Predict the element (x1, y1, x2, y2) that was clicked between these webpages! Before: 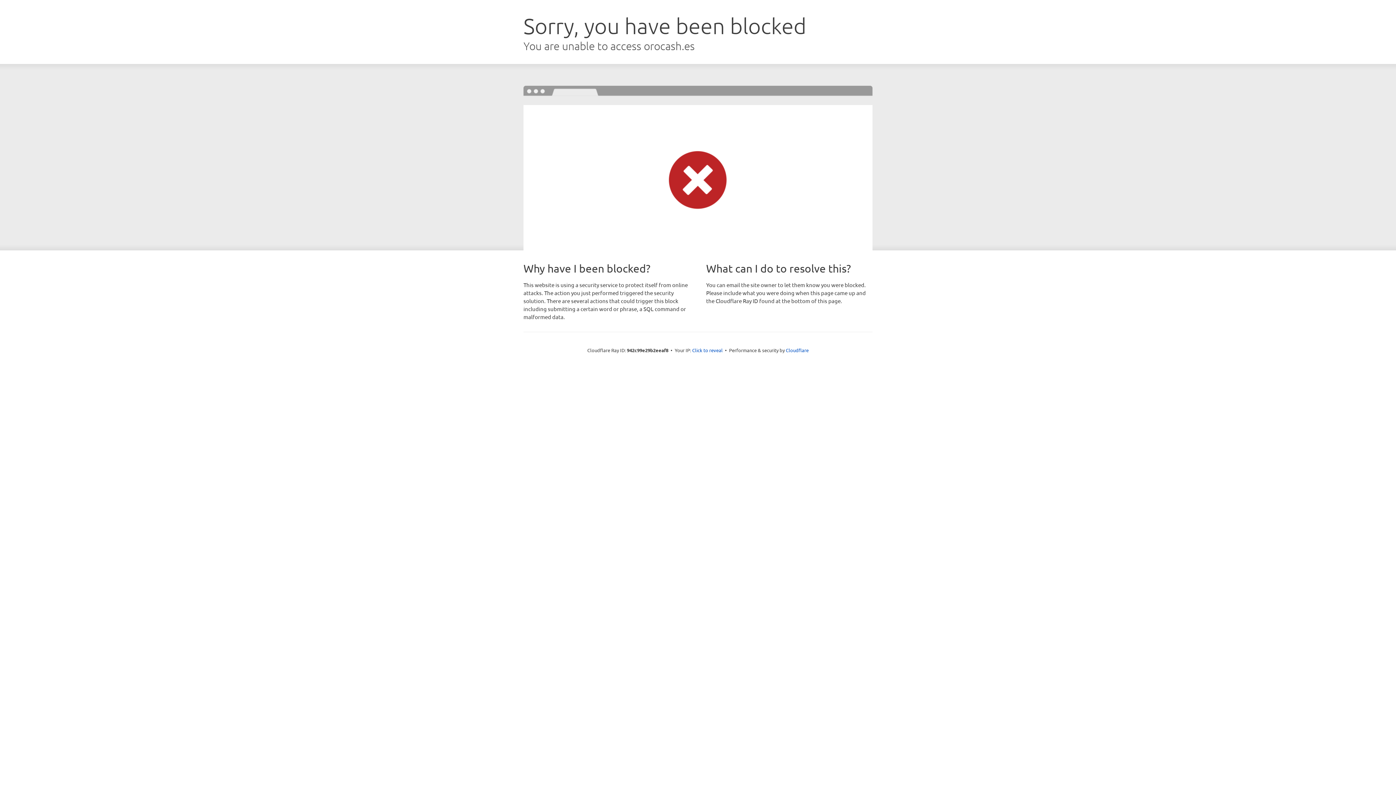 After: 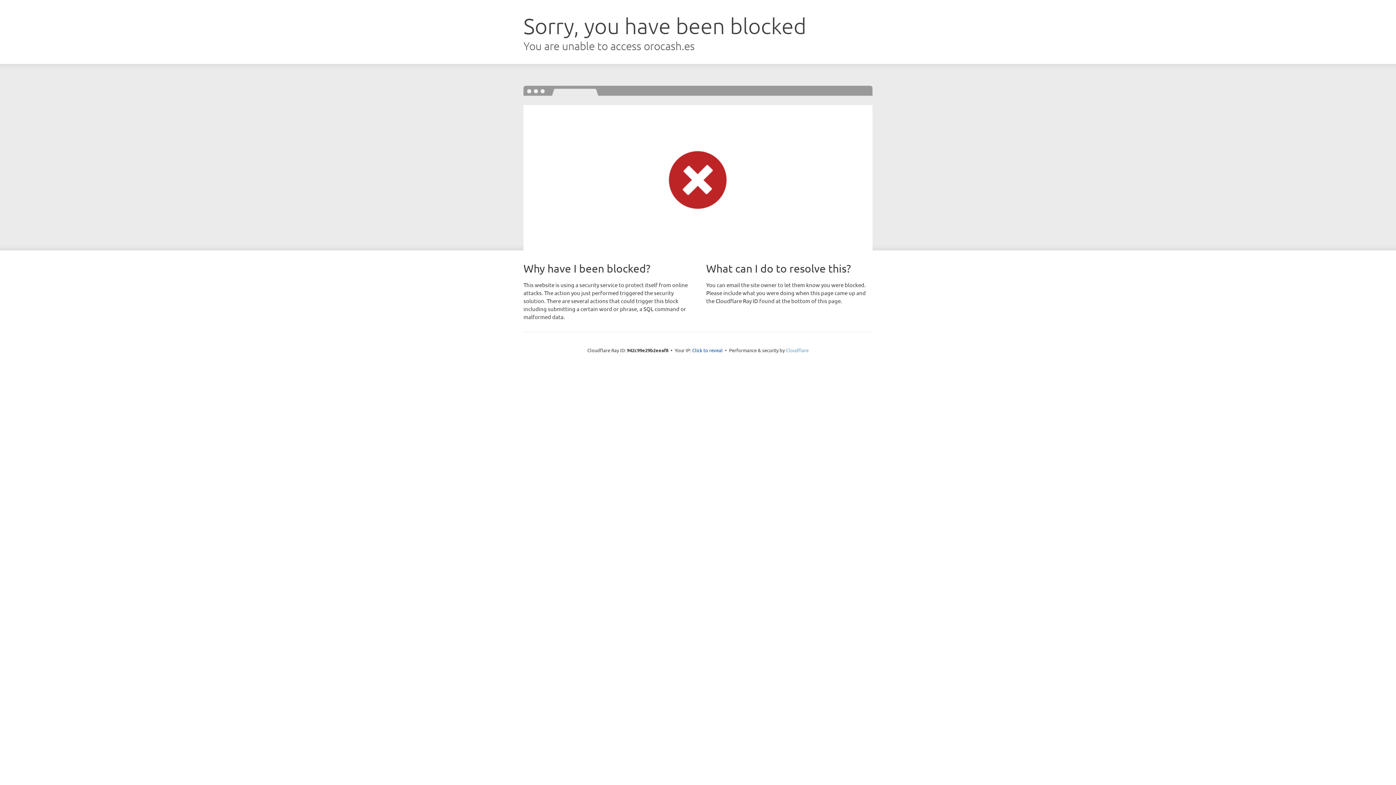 Action: bbox: (786, 347, 808, 353) label: Cloudflare